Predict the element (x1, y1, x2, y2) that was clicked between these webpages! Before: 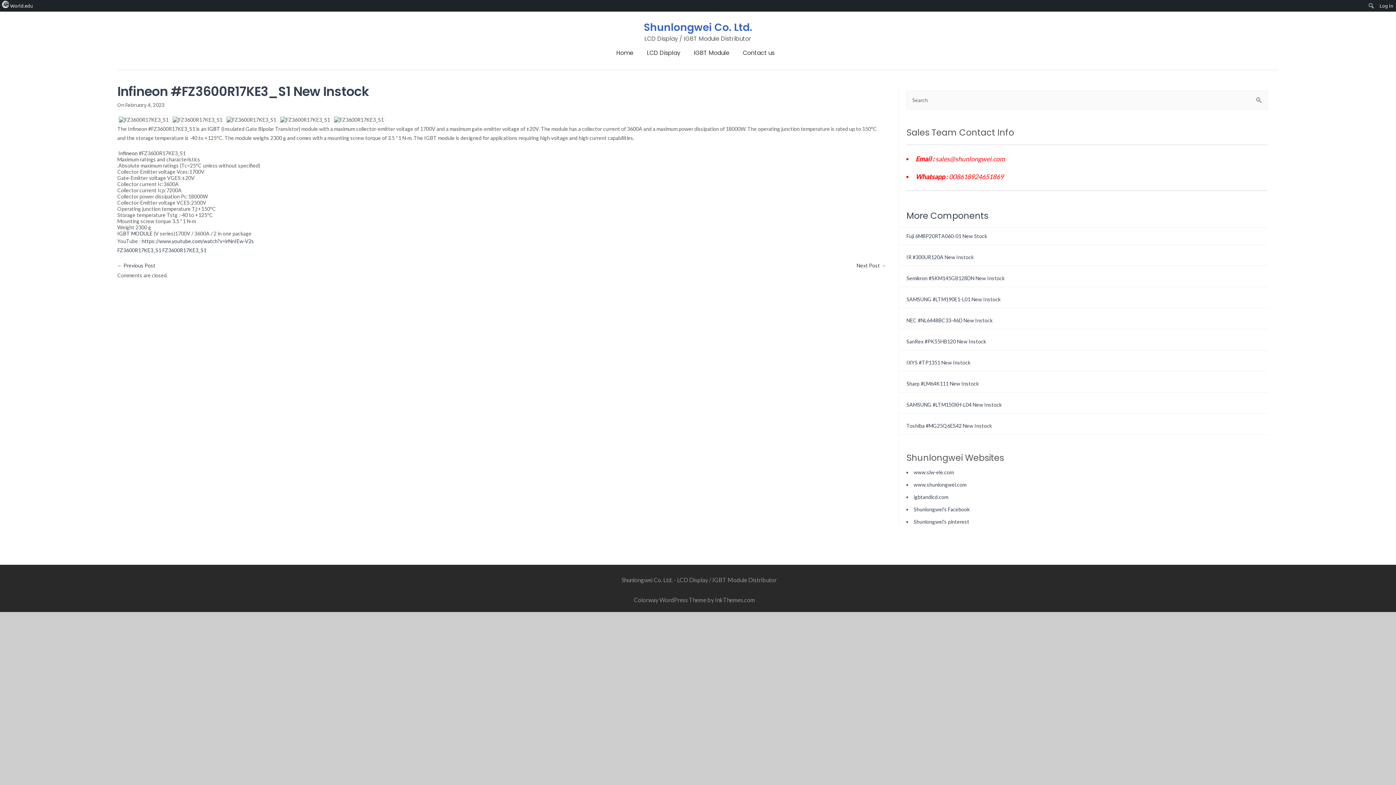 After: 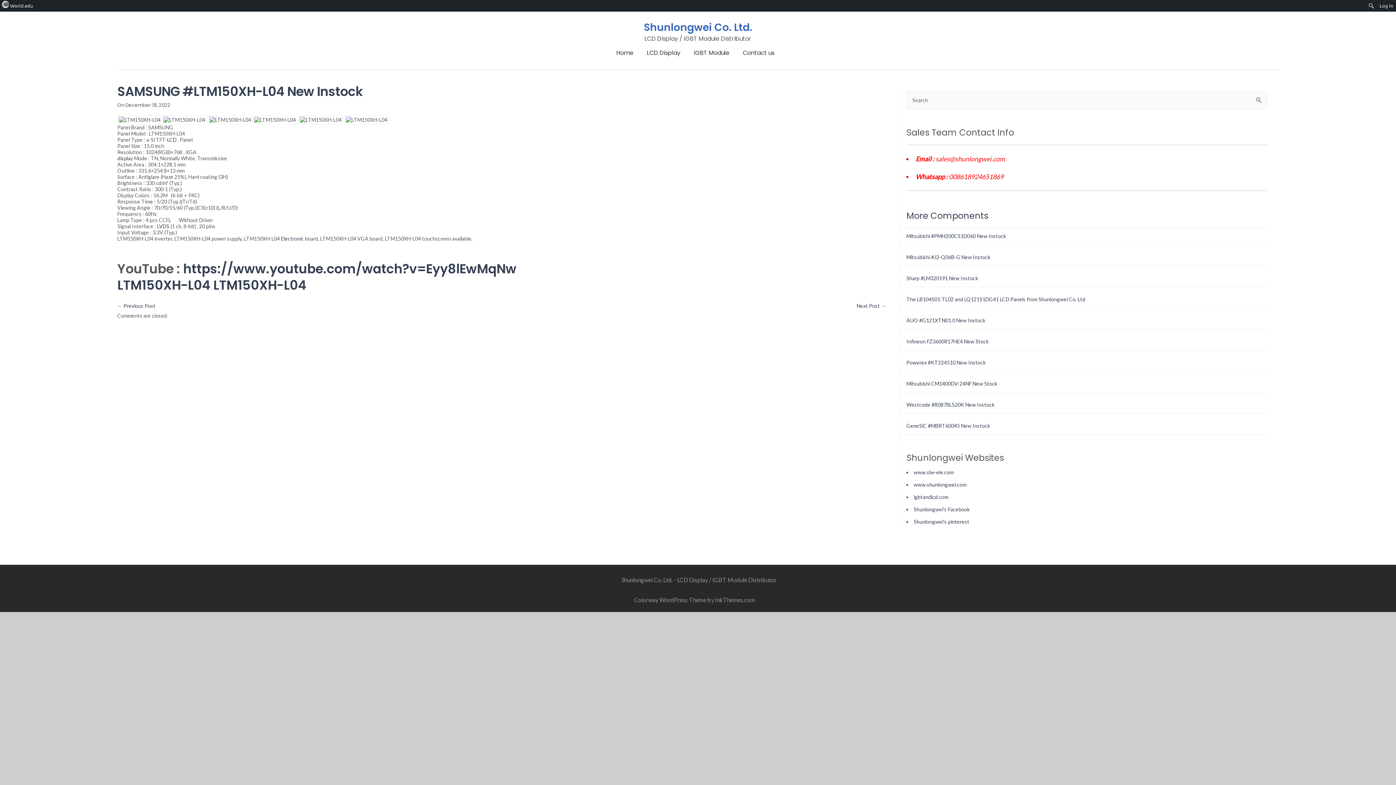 Action: bbox: (906, 401, 1001, 407) label: SAMSUNG #LTM150XH-L04 New Instock